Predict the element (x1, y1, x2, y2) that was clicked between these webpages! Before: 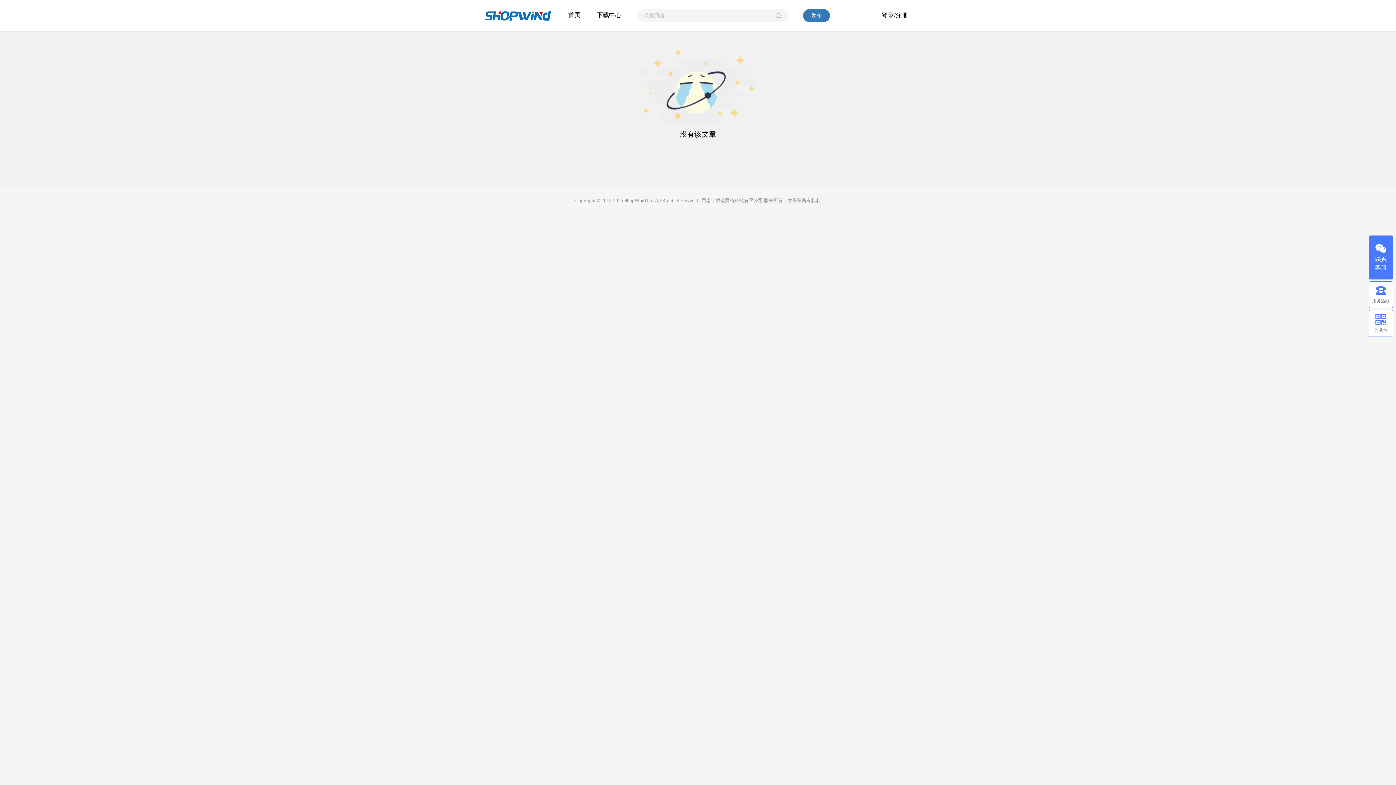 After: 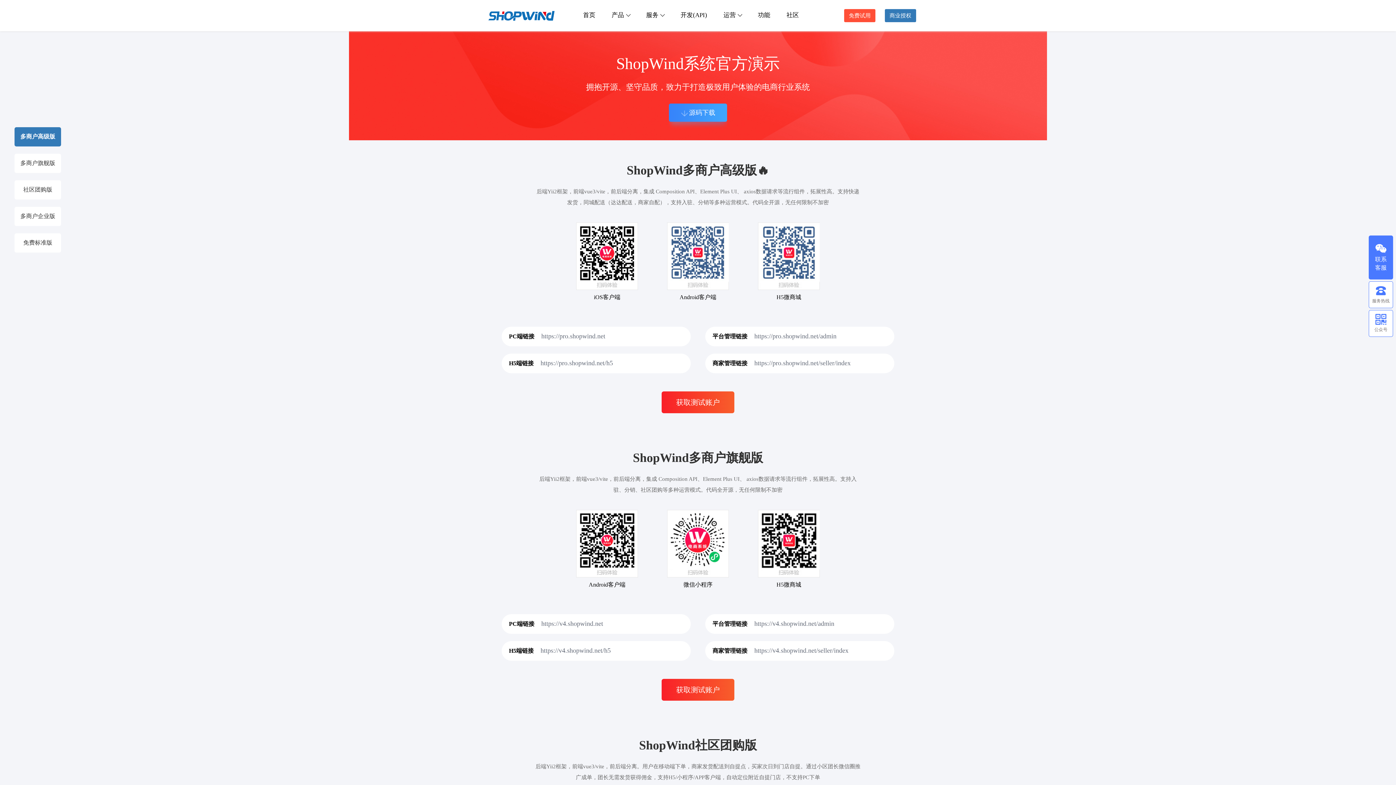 Action: bbox: (596, 0, 621, 30) label: 下载中心